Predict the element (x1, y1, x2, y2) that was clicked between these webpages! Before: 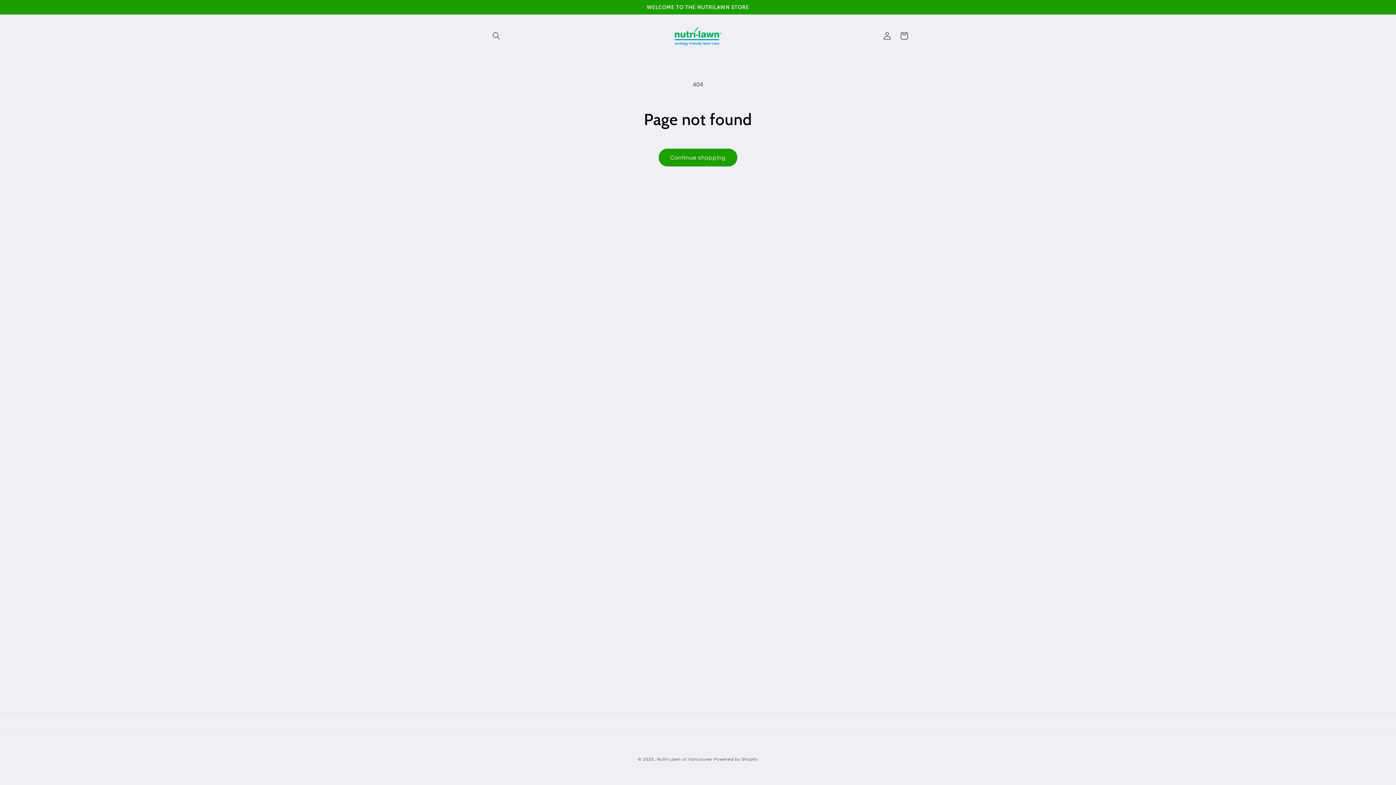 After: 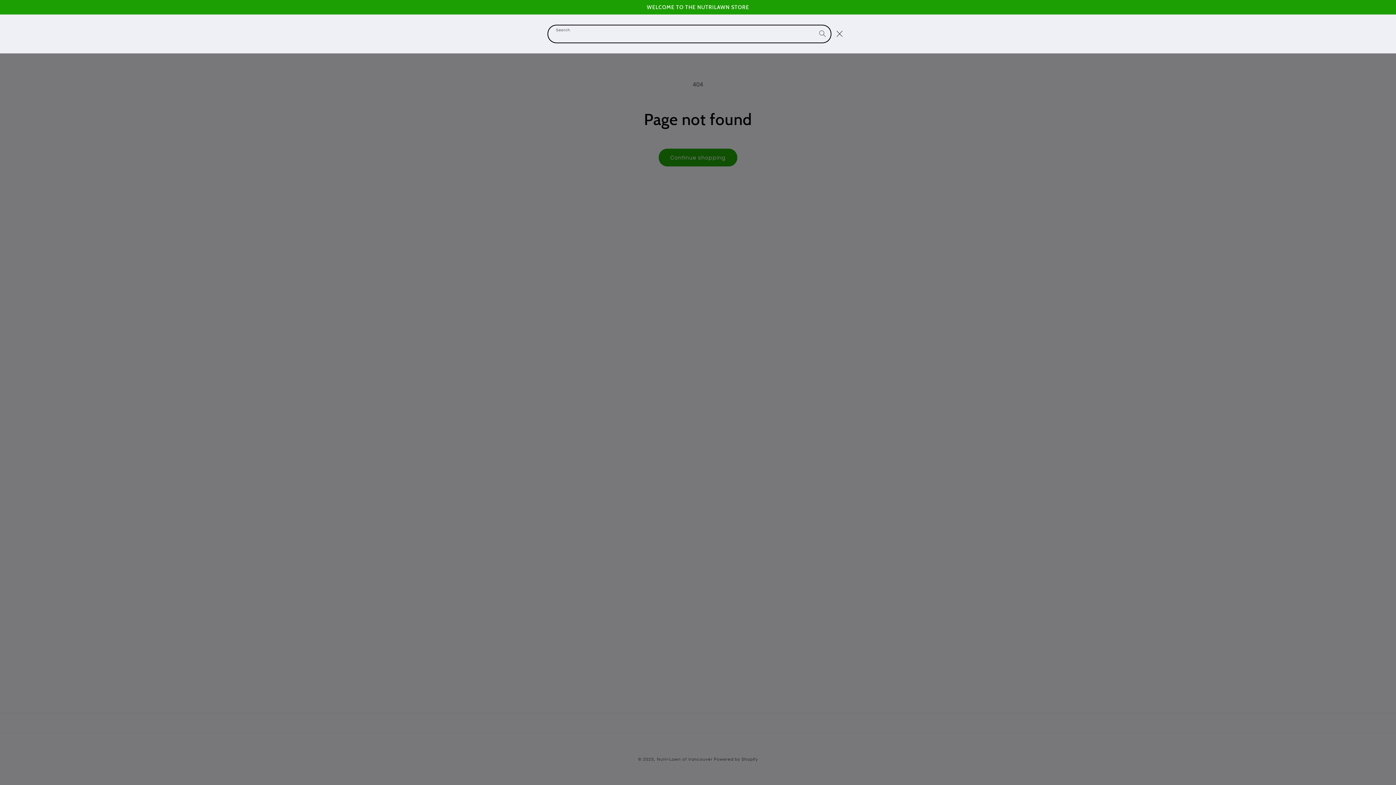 Action: label: Search bbox: (488, 27, 504, 44)